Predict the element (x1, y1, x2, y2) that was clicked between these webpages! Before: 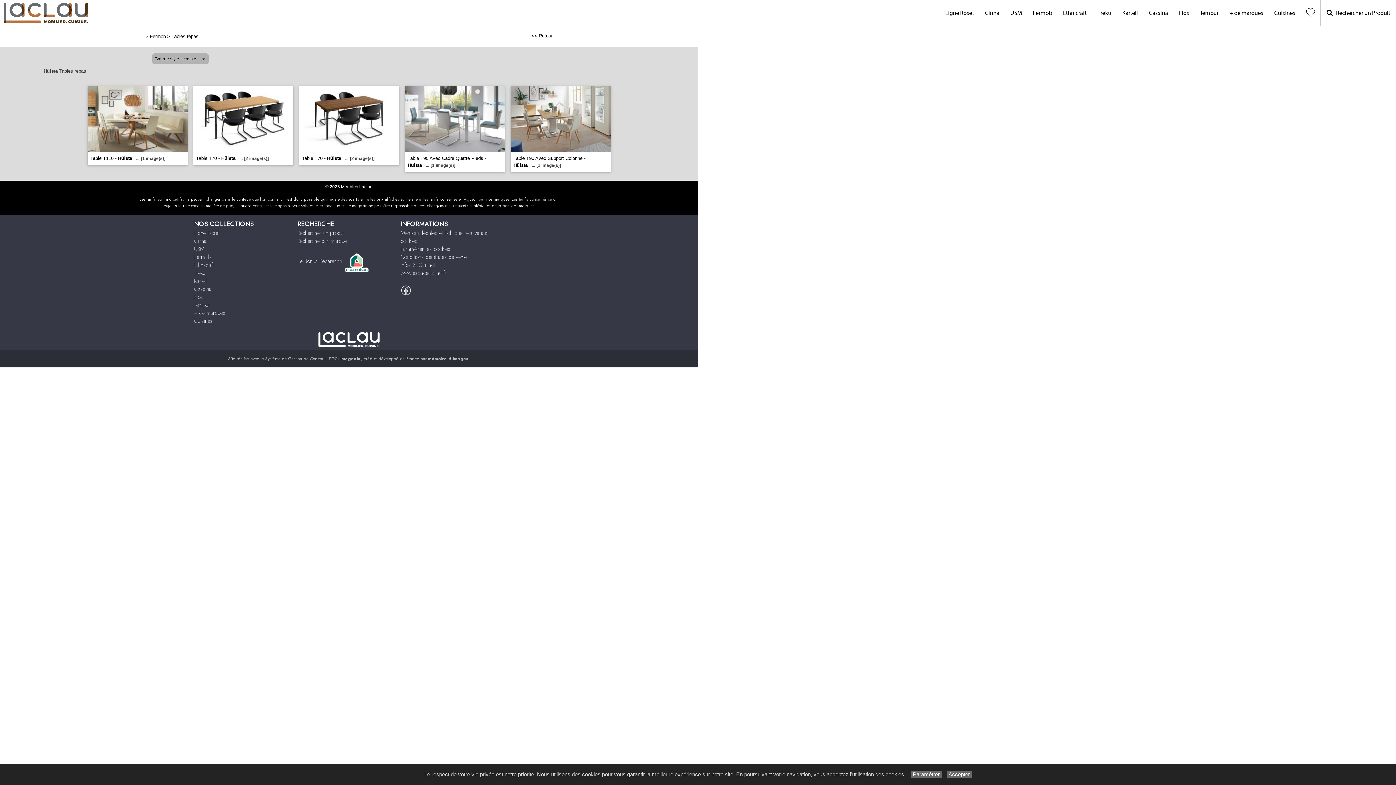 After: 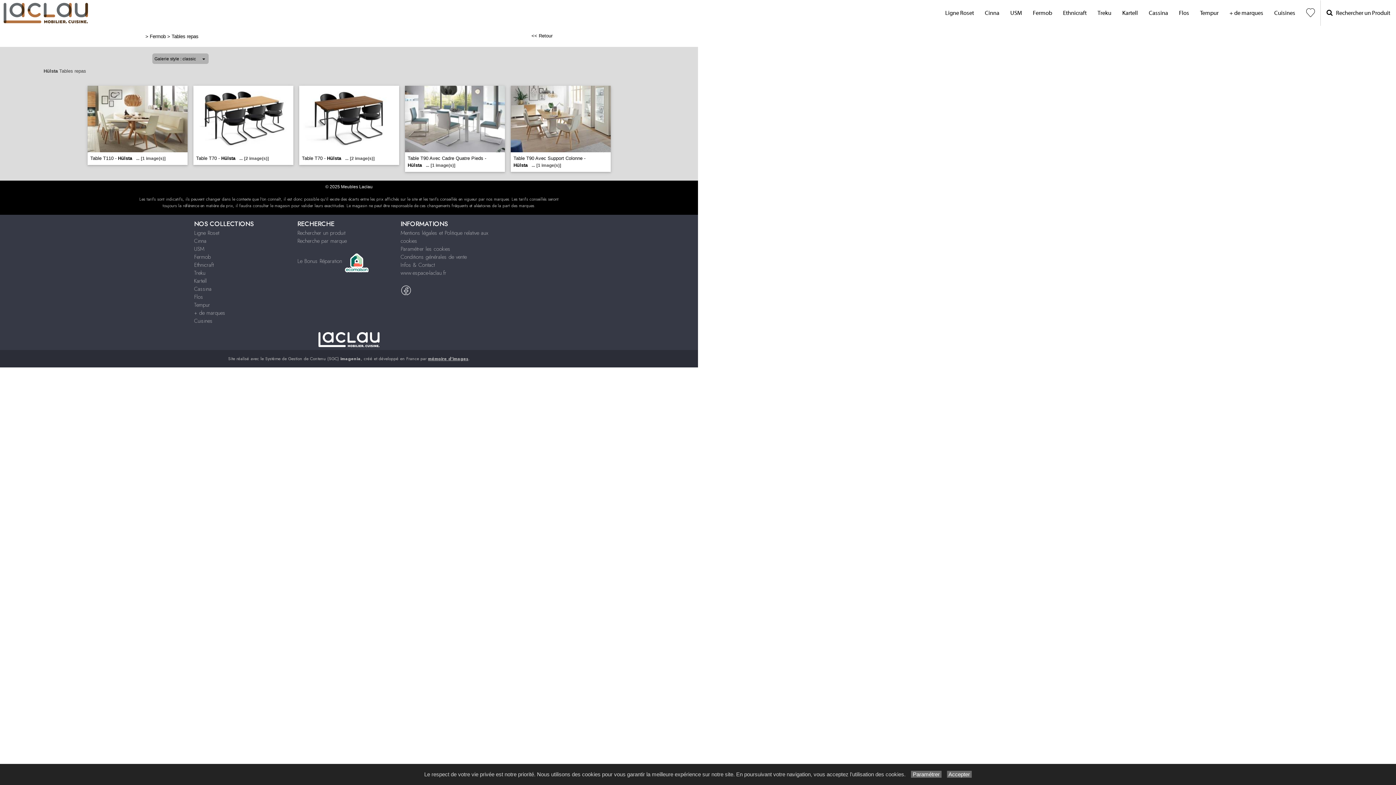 Action: label: mémoire d'images bbox: (428, 355, 468, 362)